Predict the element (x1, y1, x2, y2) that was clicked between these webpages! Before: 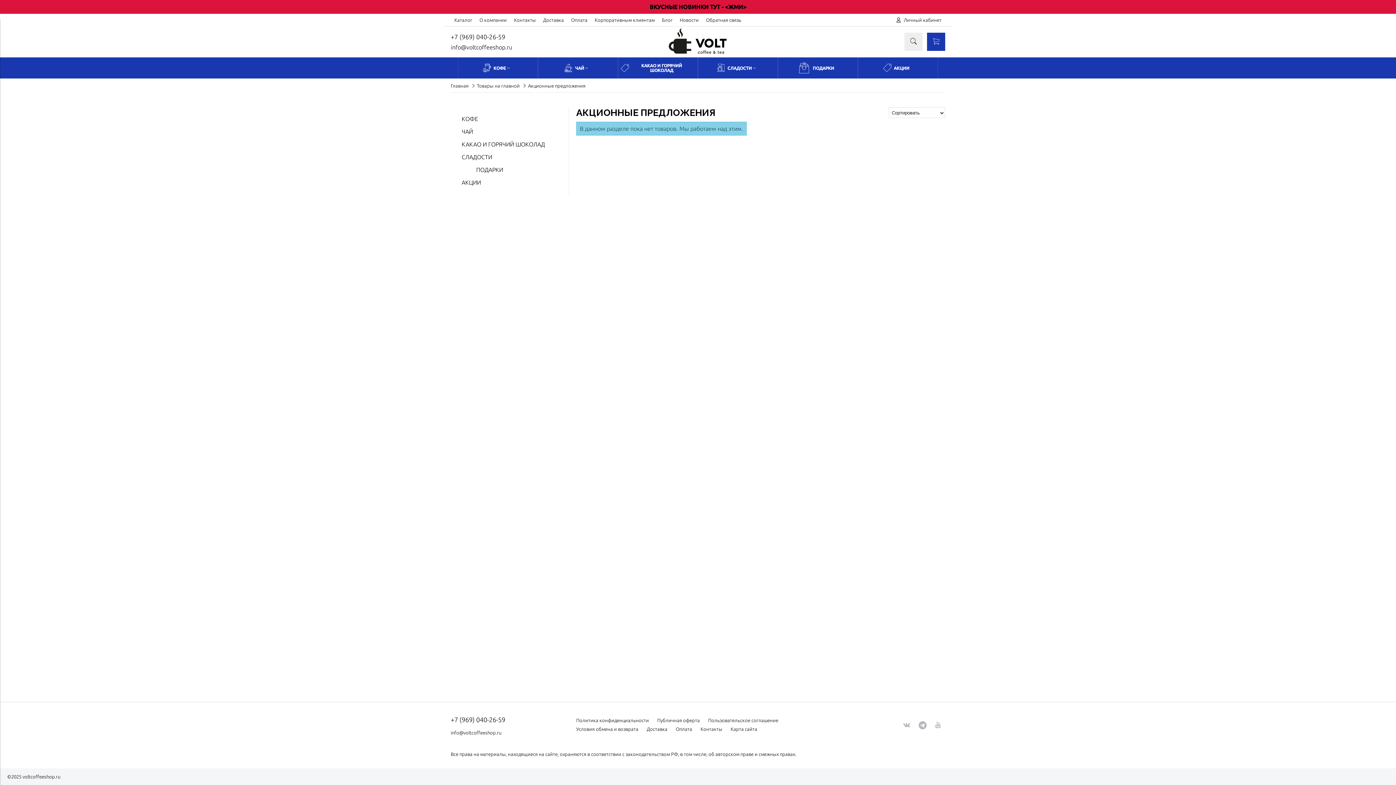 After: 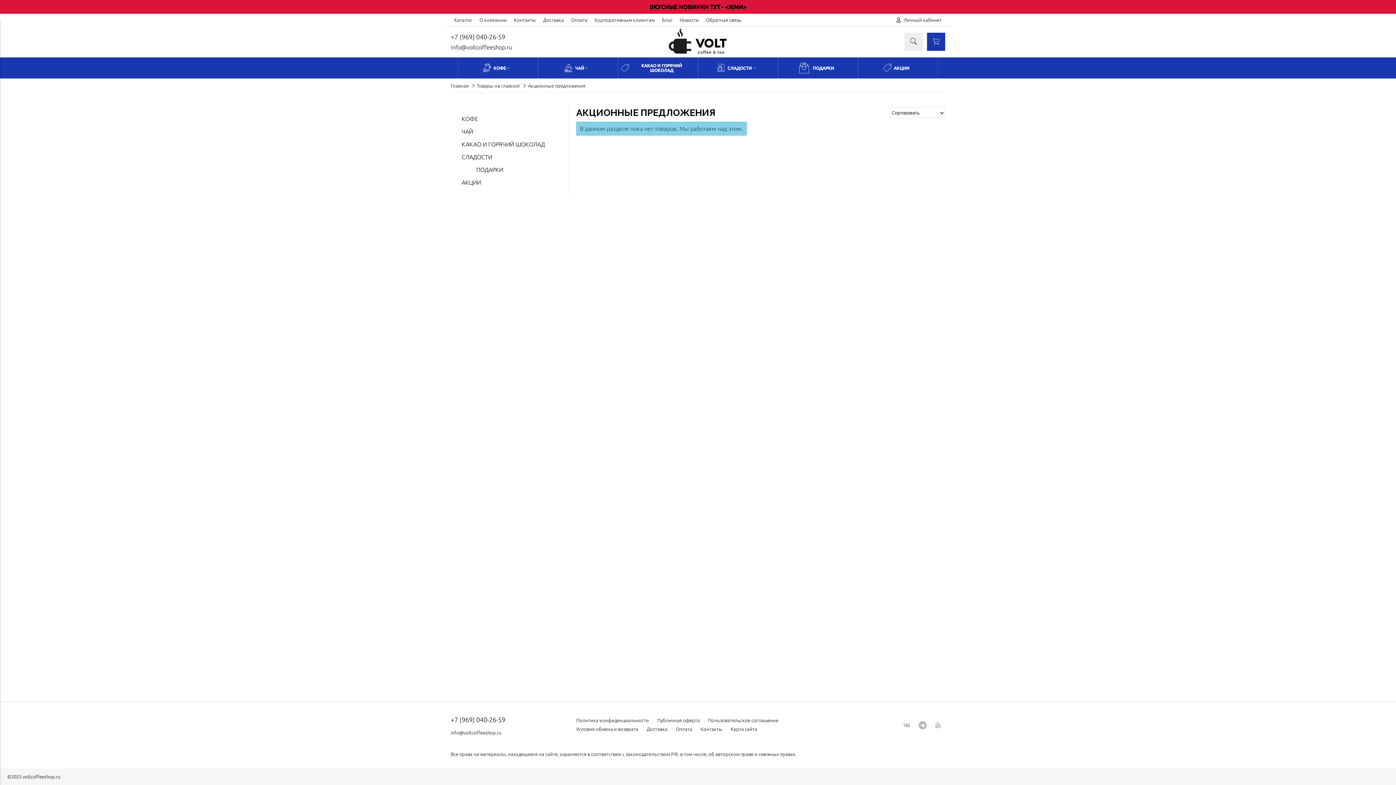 Action: bbox: (930, 717, 945, 732)